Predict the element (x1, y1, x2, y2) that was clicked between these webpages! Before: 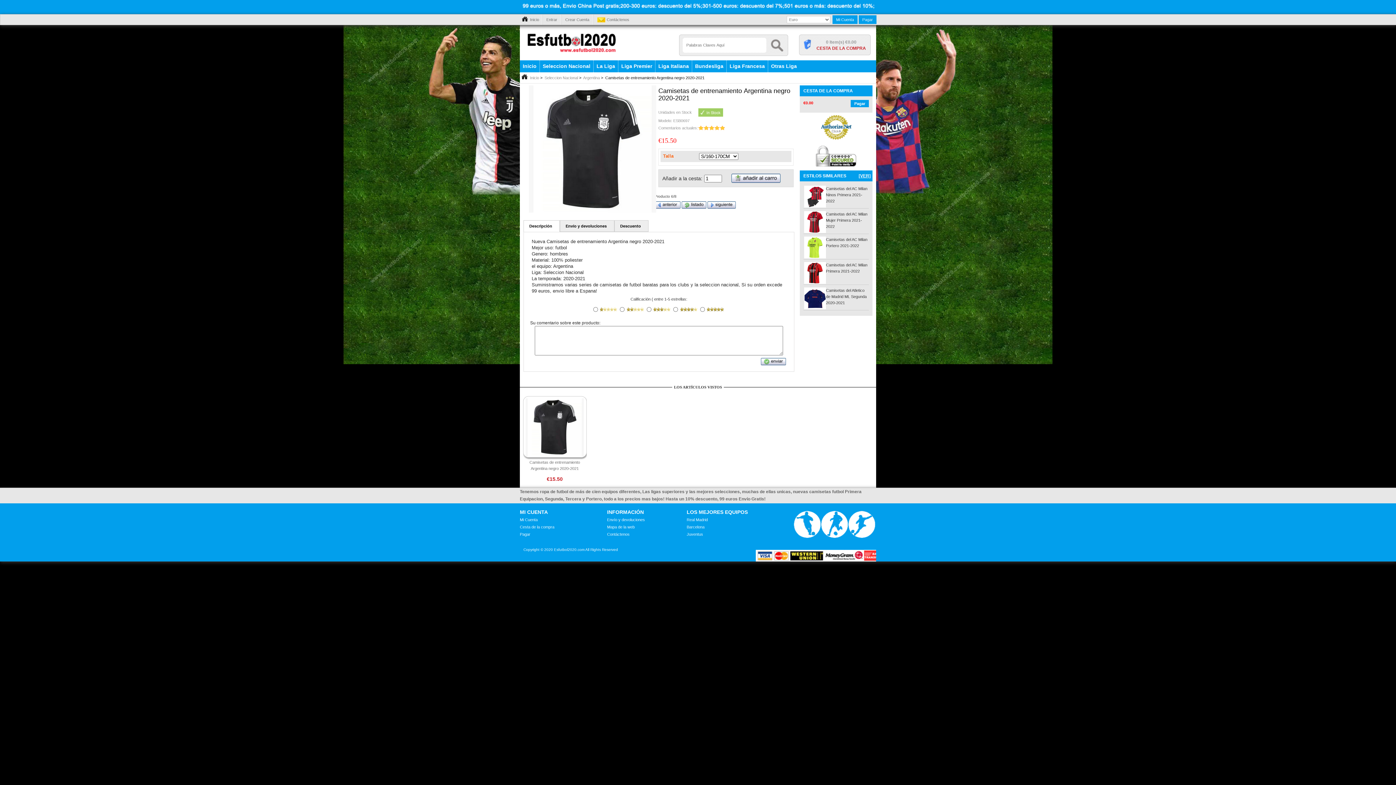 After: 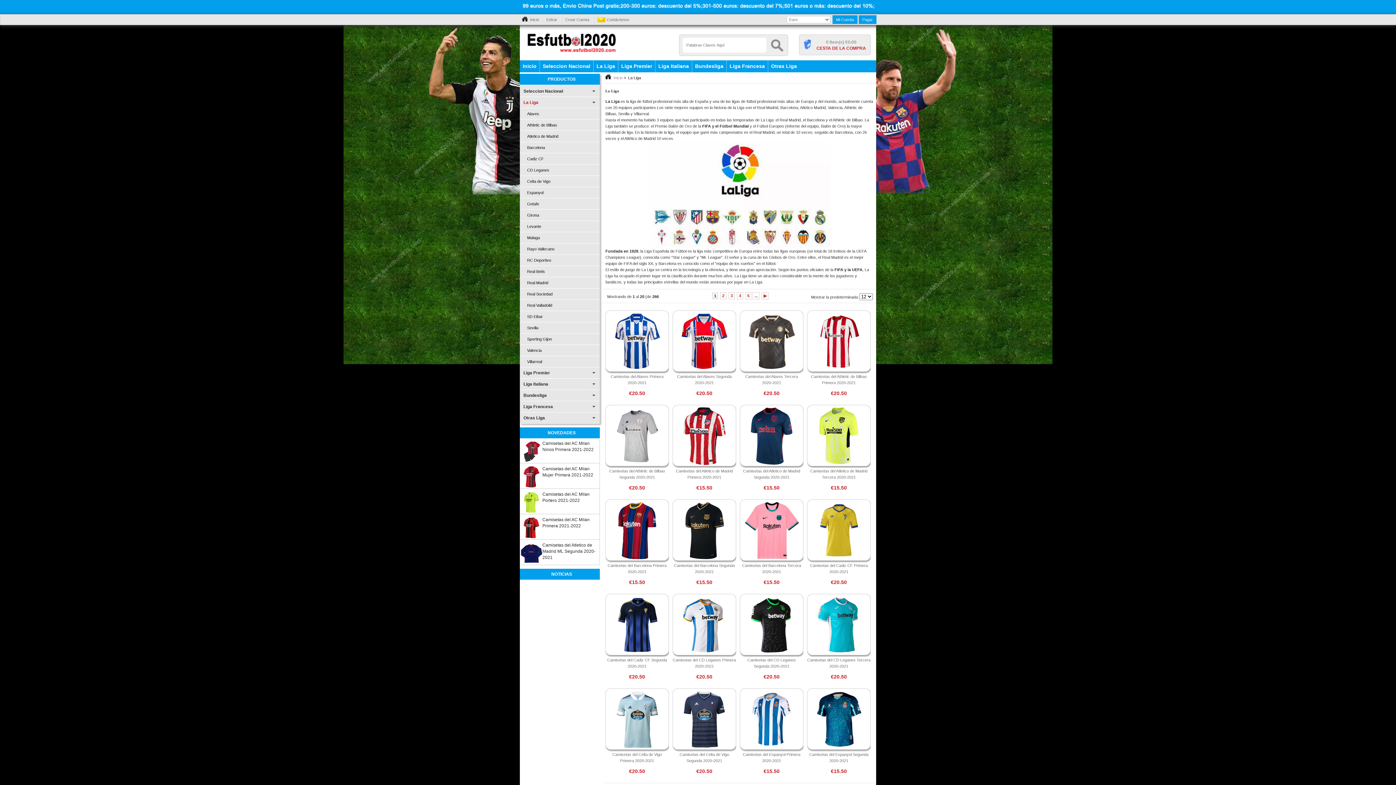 Action: label: La Liga bbox: (593, 60, 618, 72)